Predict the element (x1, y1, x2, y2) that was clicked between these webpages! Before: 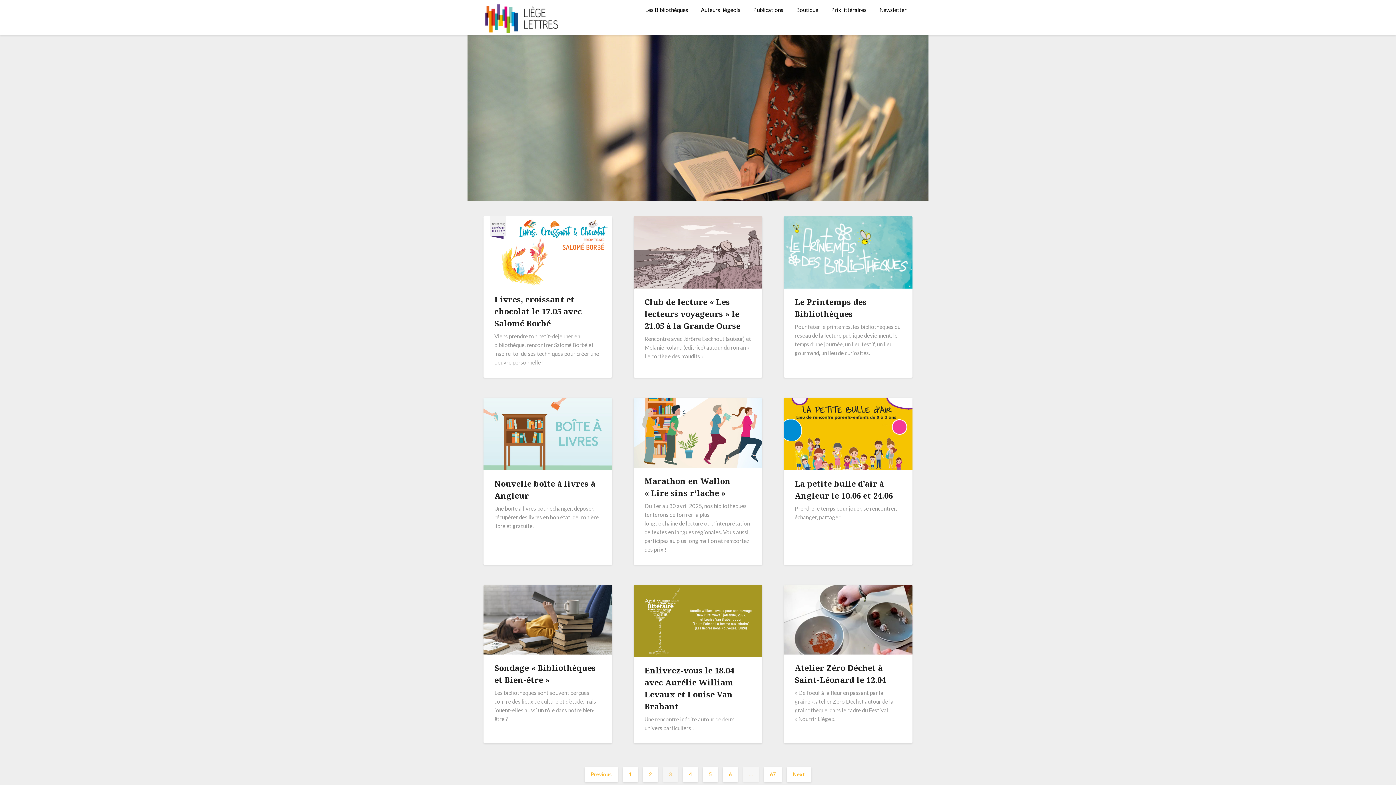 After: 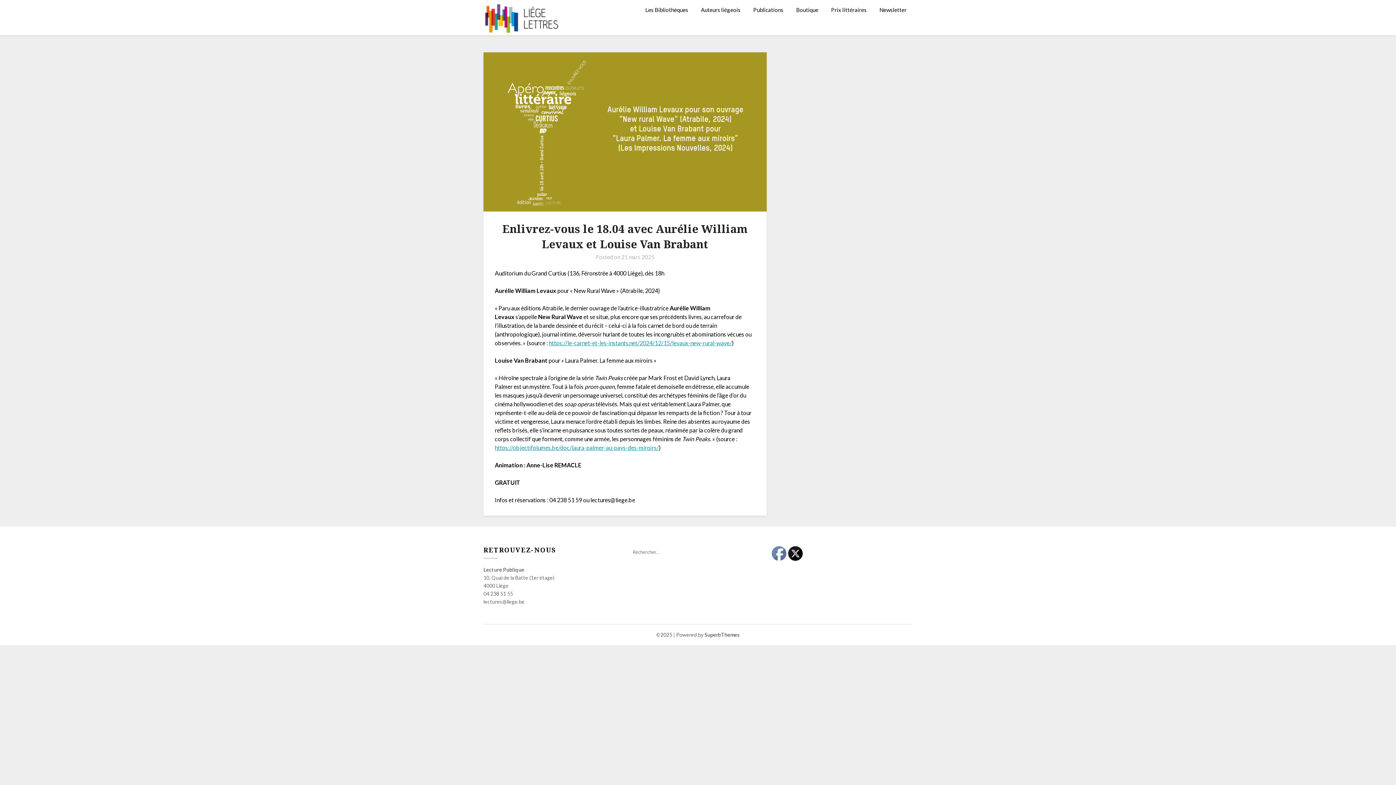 Action: bbox: (633, 585, 762, 659)